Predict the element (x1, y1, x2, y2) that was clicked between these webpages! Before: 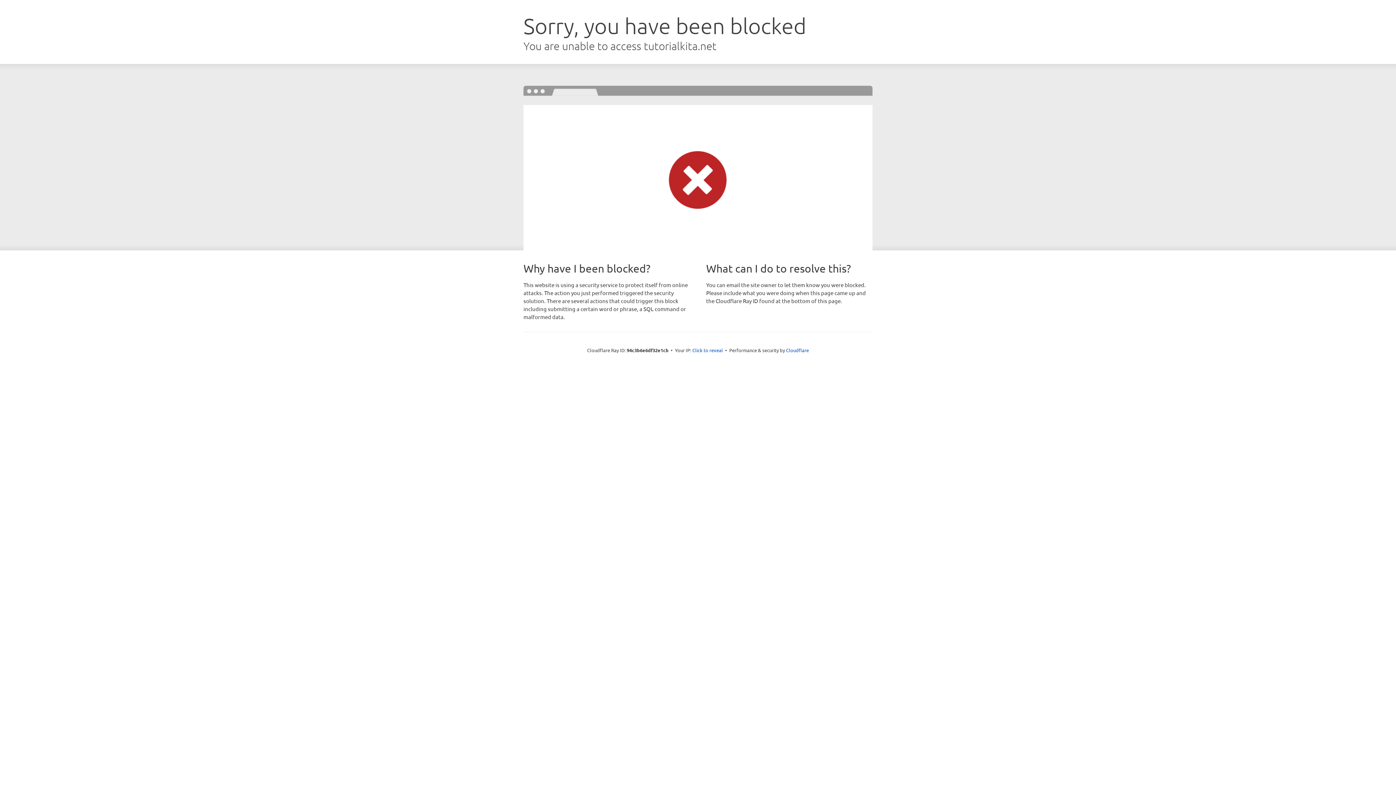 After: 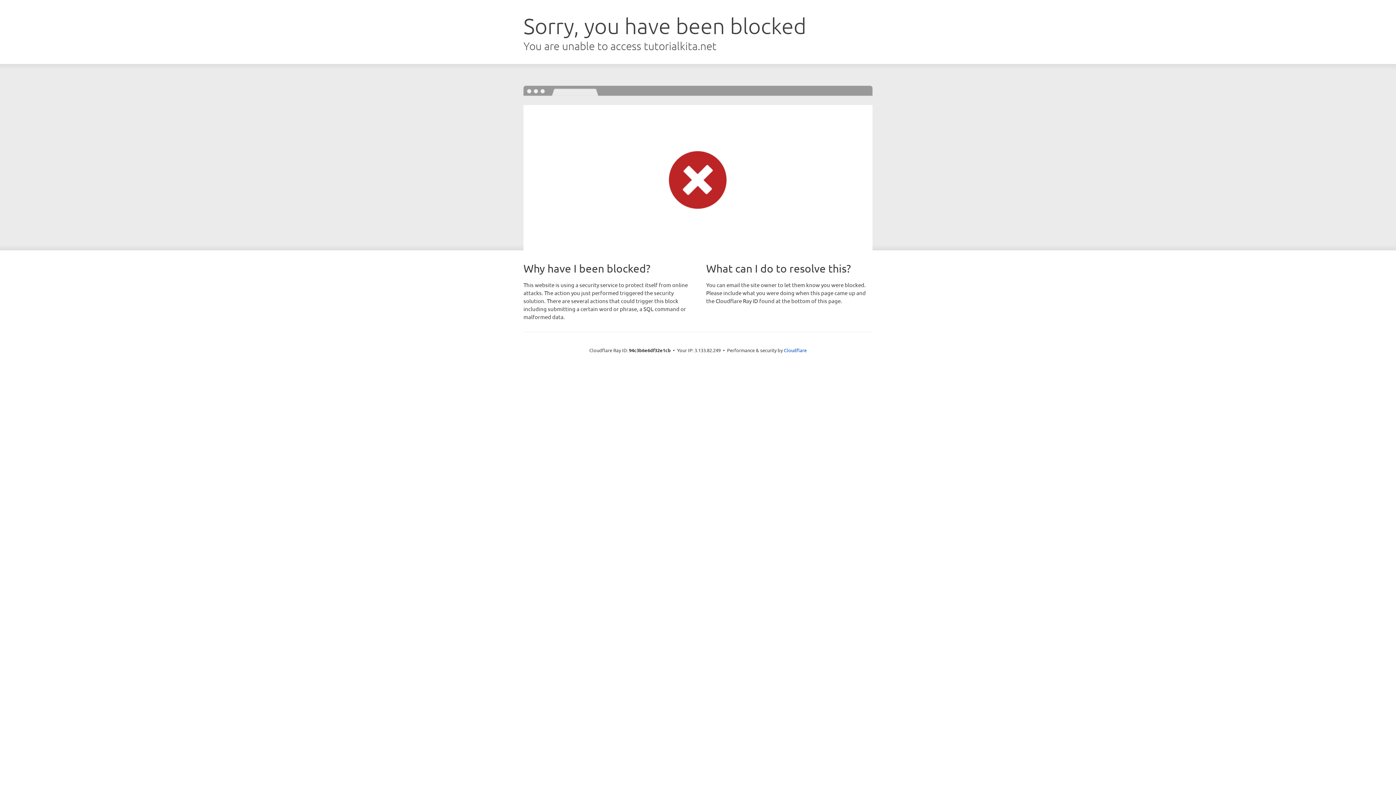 Action: bbox: (692, 346, 723, 353) label: Click to reveal